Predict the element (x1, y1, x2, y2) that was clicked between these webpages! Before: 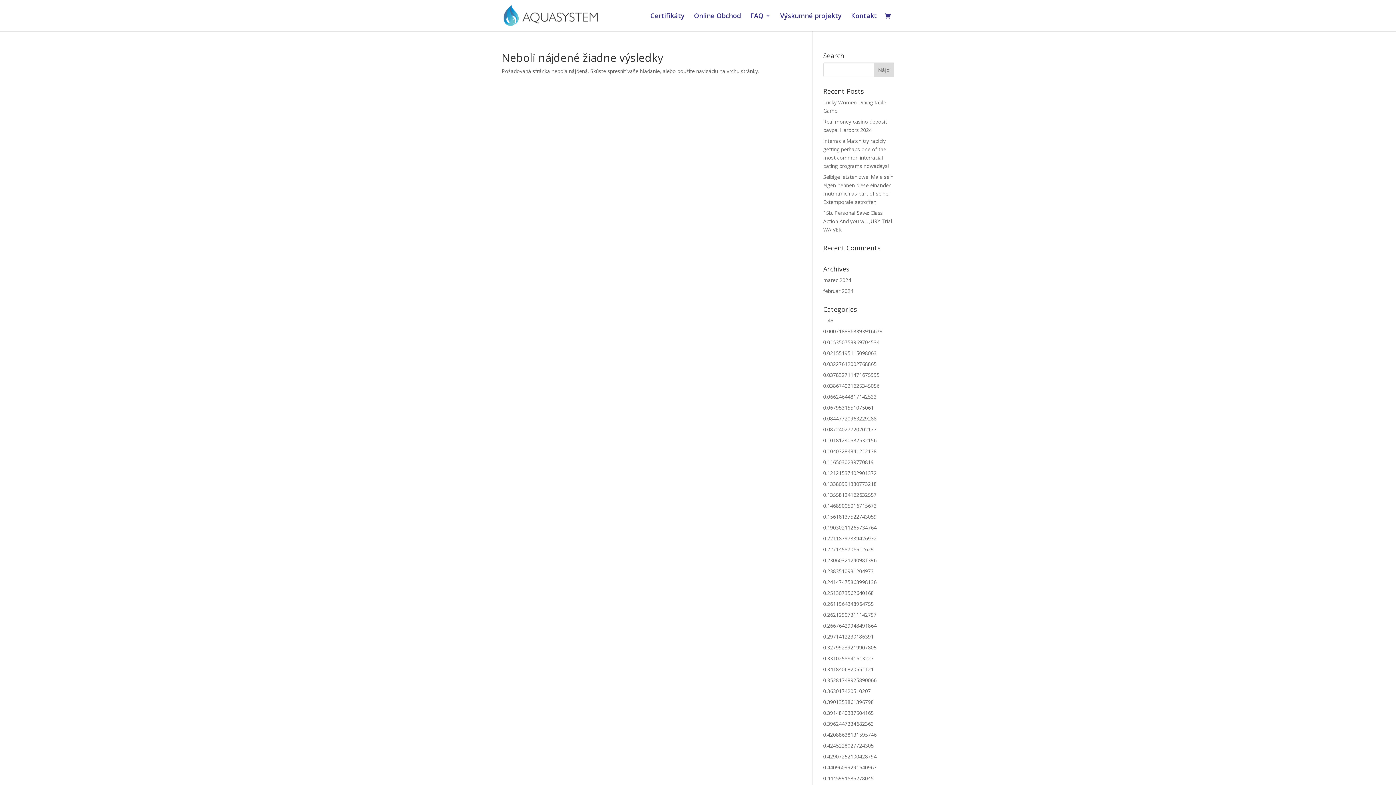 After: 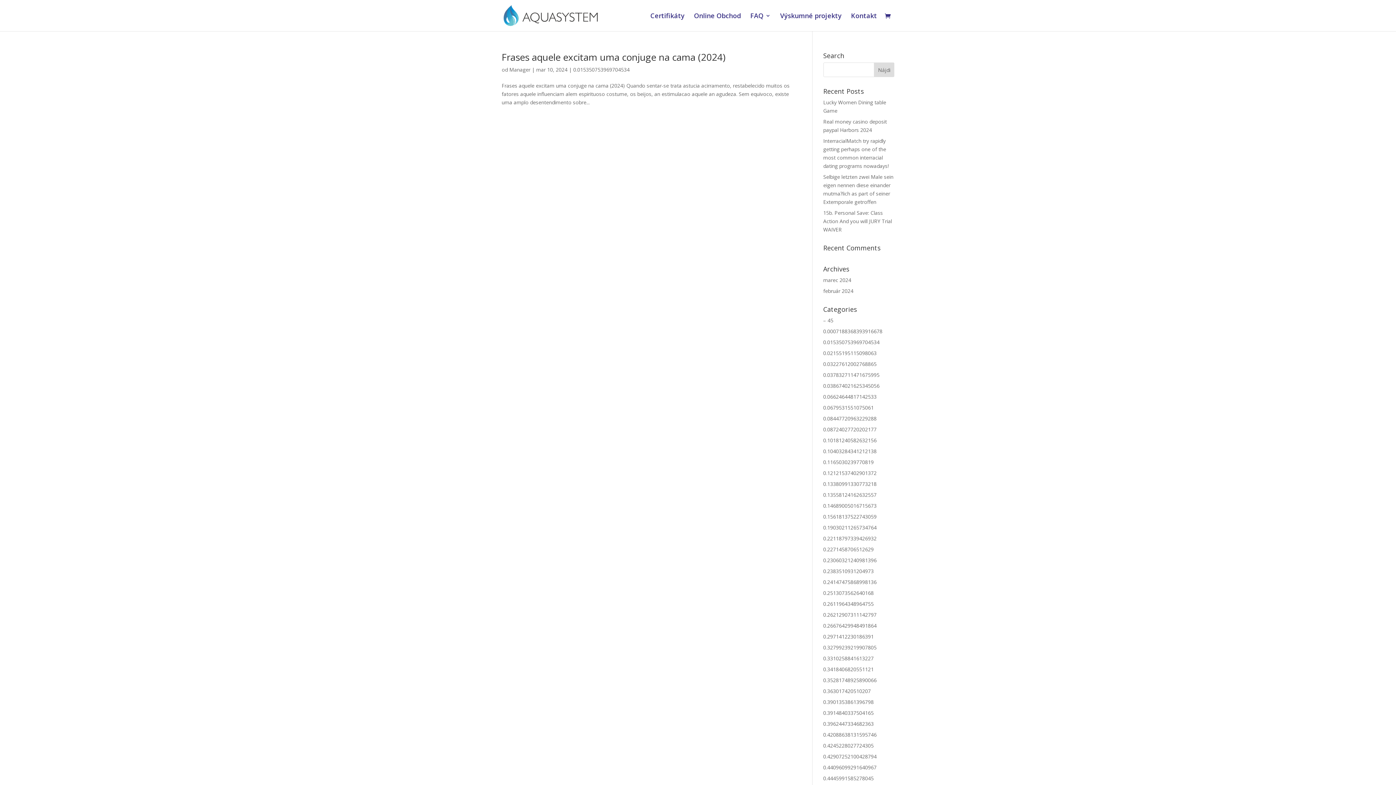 Action: label: 0.015350753969704534 bbox: (823, 338, 879, 345)